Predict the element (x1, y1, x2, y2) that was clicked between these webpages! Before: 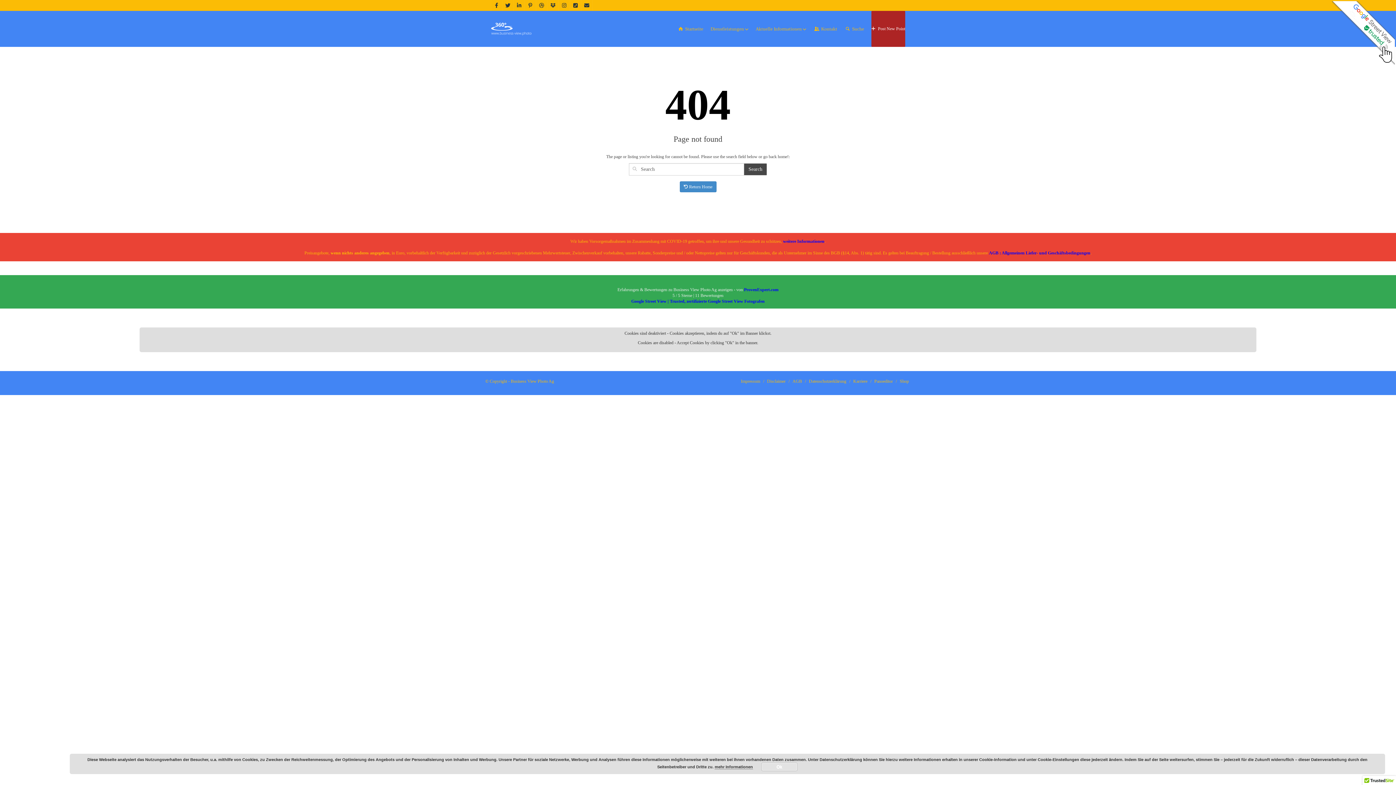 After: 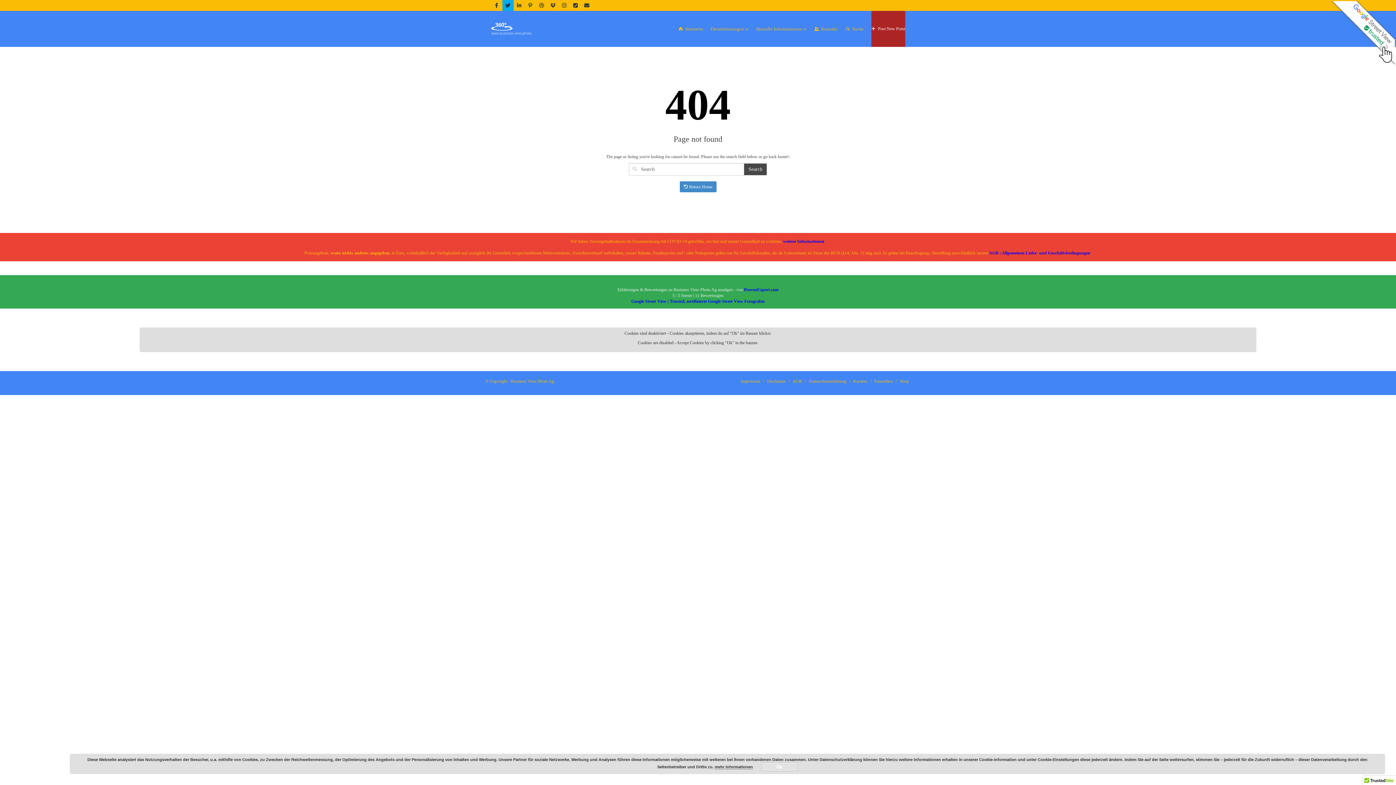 Action: bbox: (502, 0, 513, 10)